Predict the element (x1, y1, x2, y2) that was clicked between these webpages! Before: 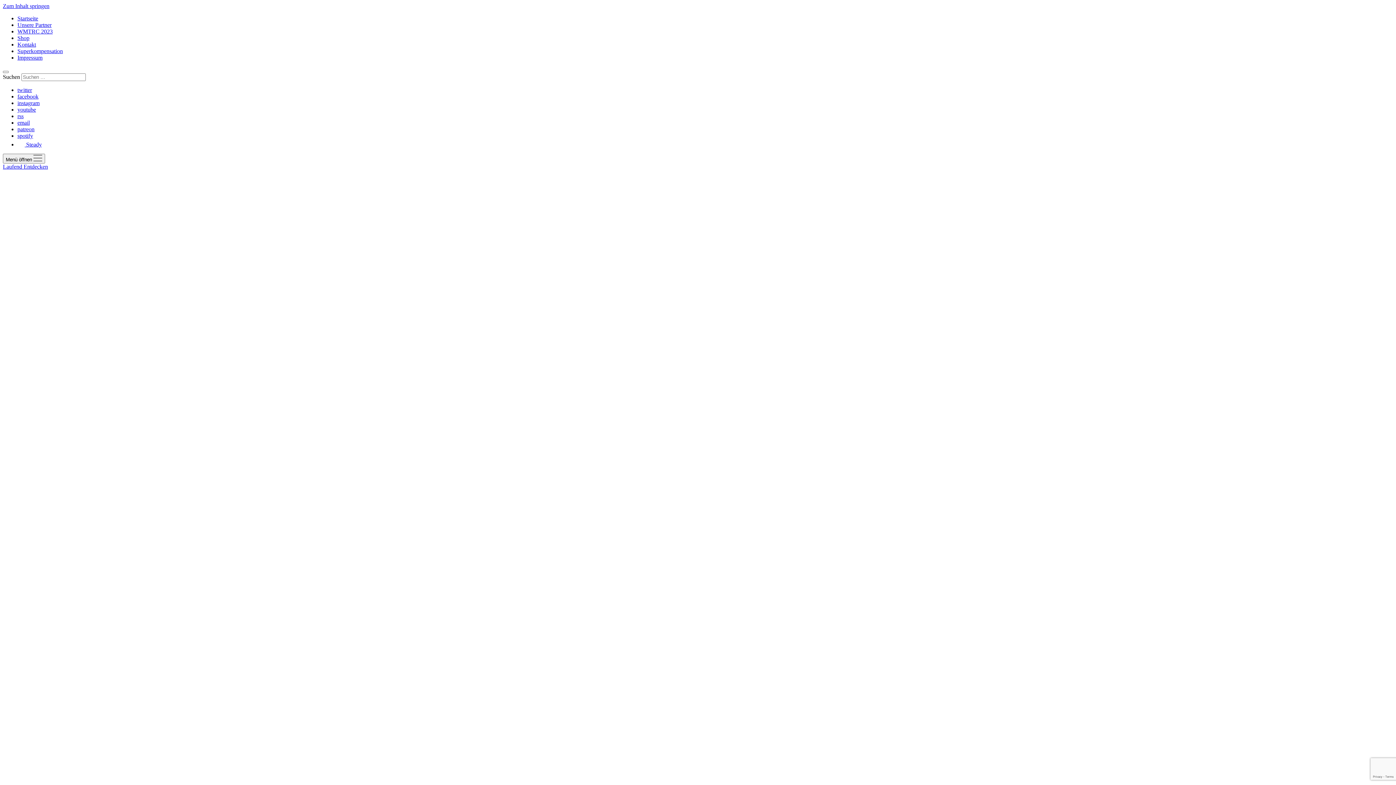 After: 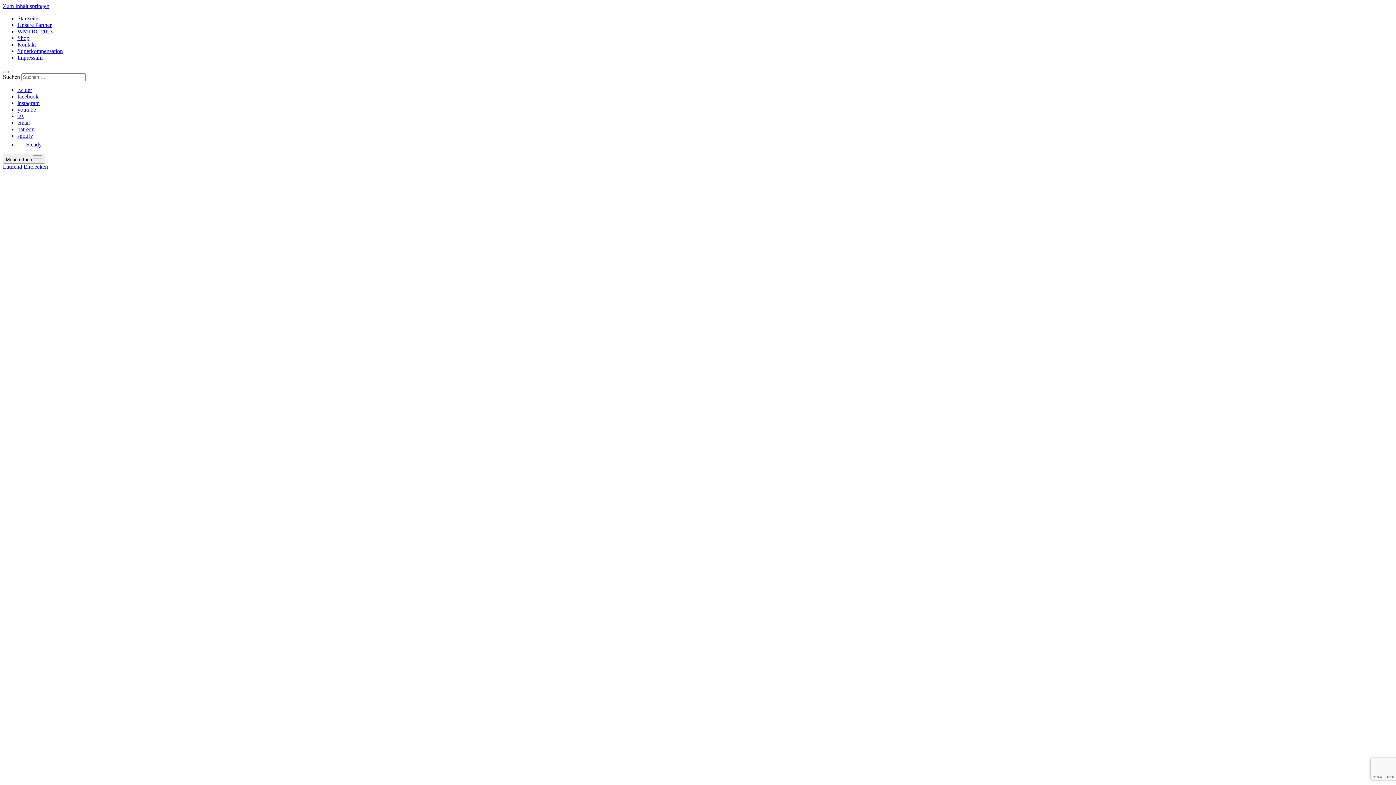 Action: bbox: (17, 100, 39, 106) label: instagram